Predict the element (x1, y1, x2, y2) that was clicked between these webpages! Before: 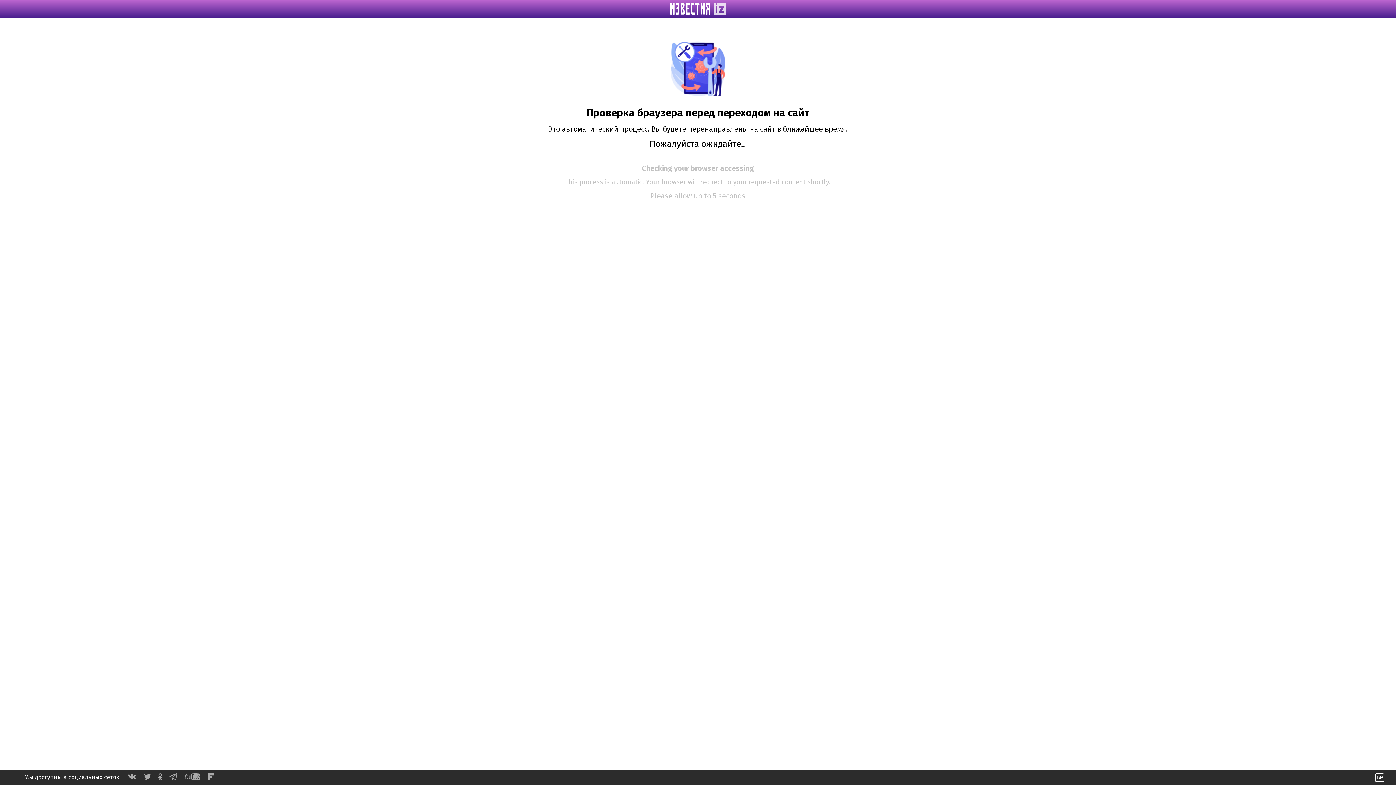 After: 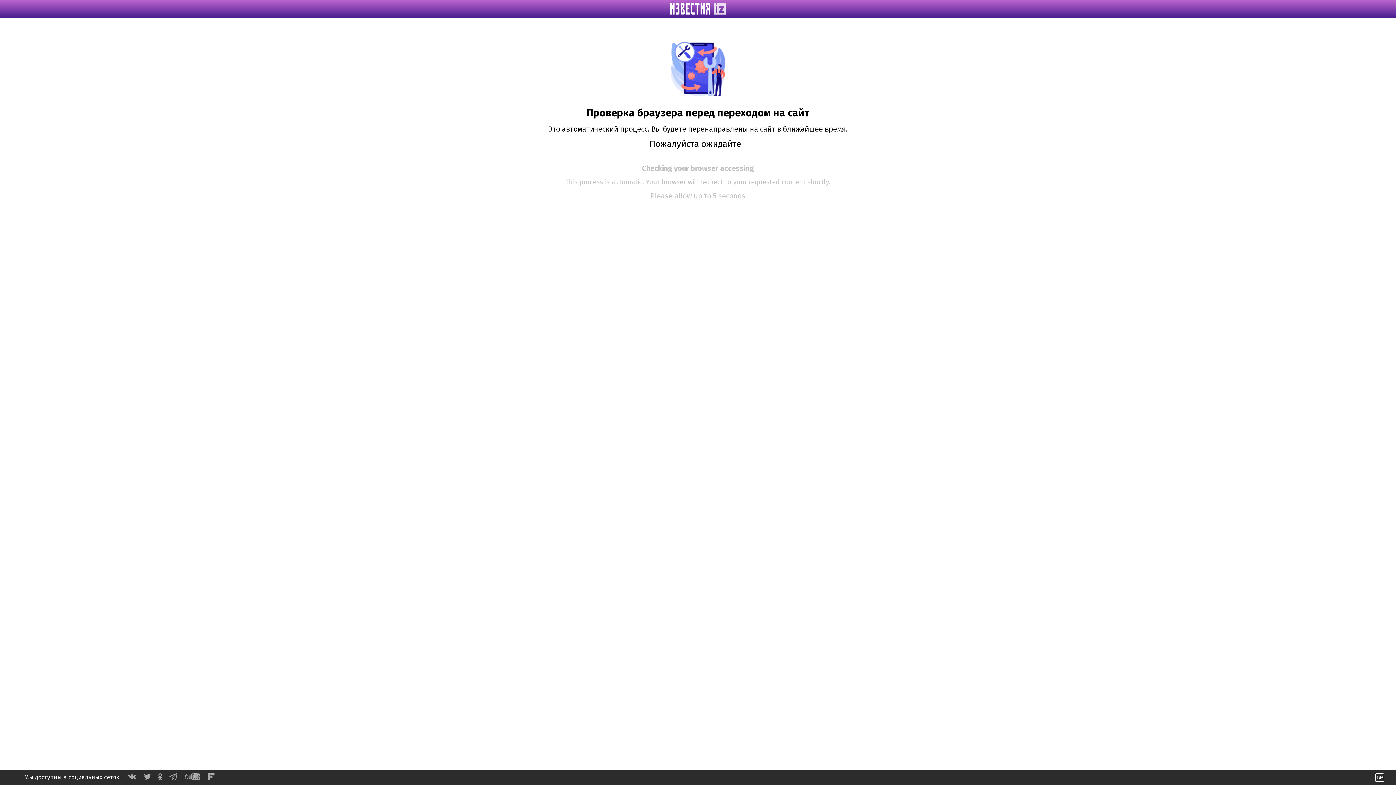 Action: bbox: (144, 774, 150, 781)